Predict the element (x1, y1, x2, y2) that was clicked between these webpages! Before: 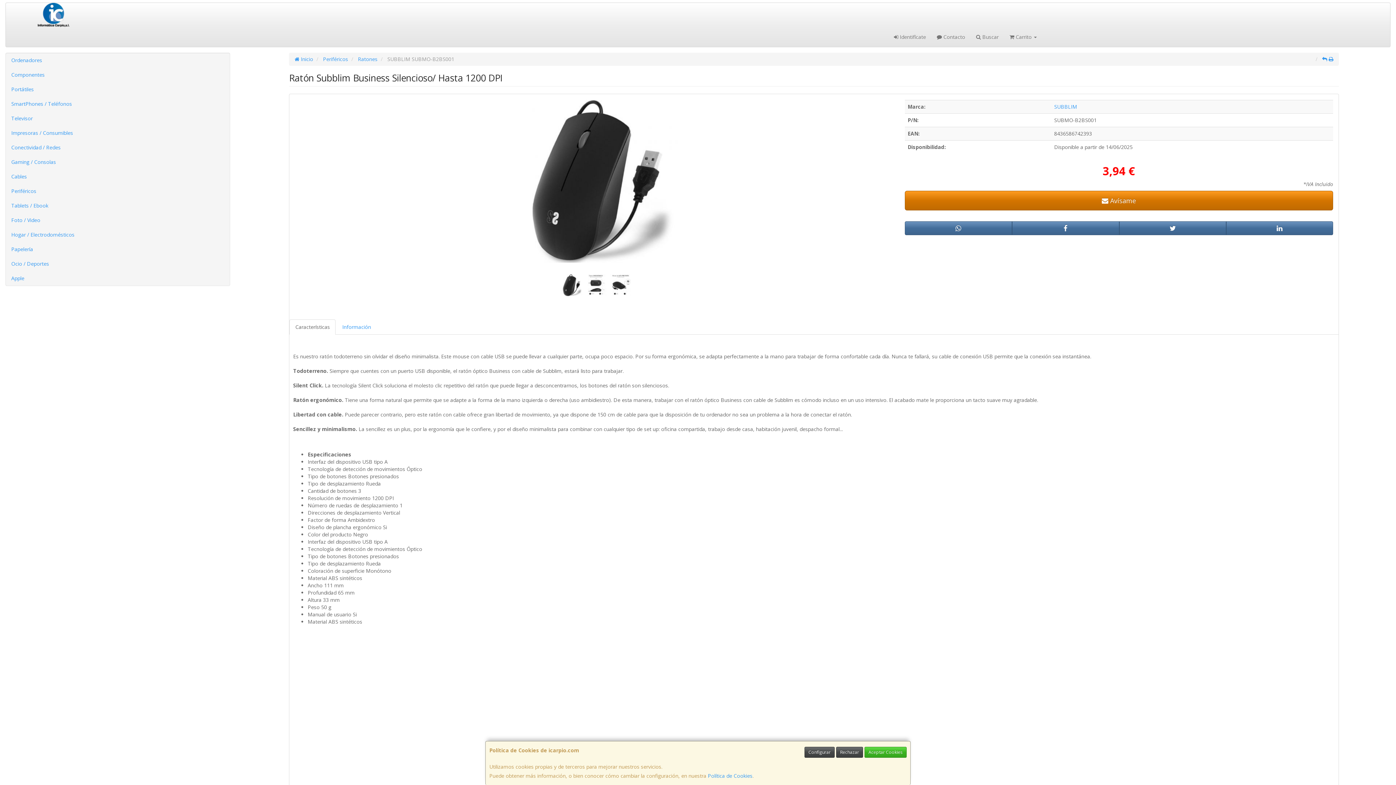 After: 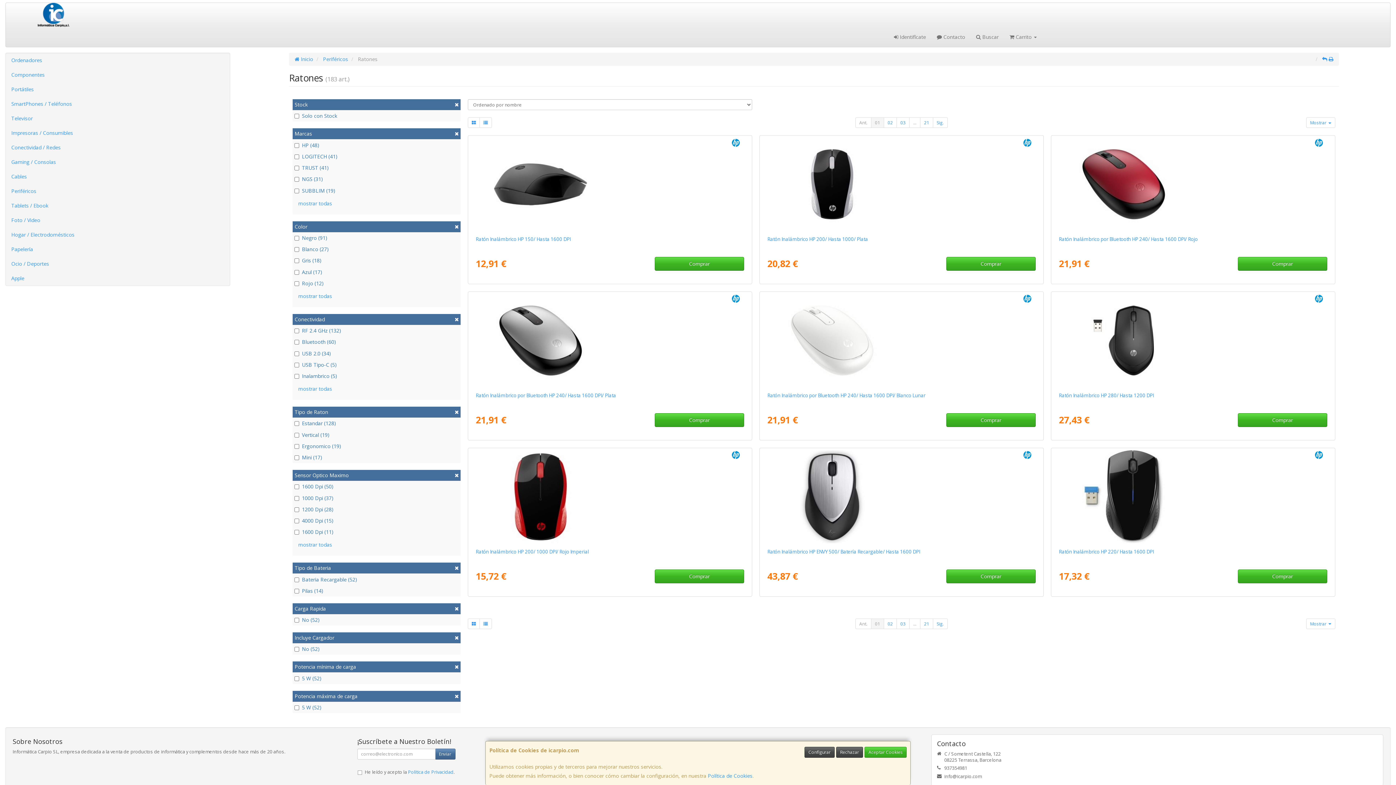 Action: bbox: (357, 55, 377, 62) label: Ratones